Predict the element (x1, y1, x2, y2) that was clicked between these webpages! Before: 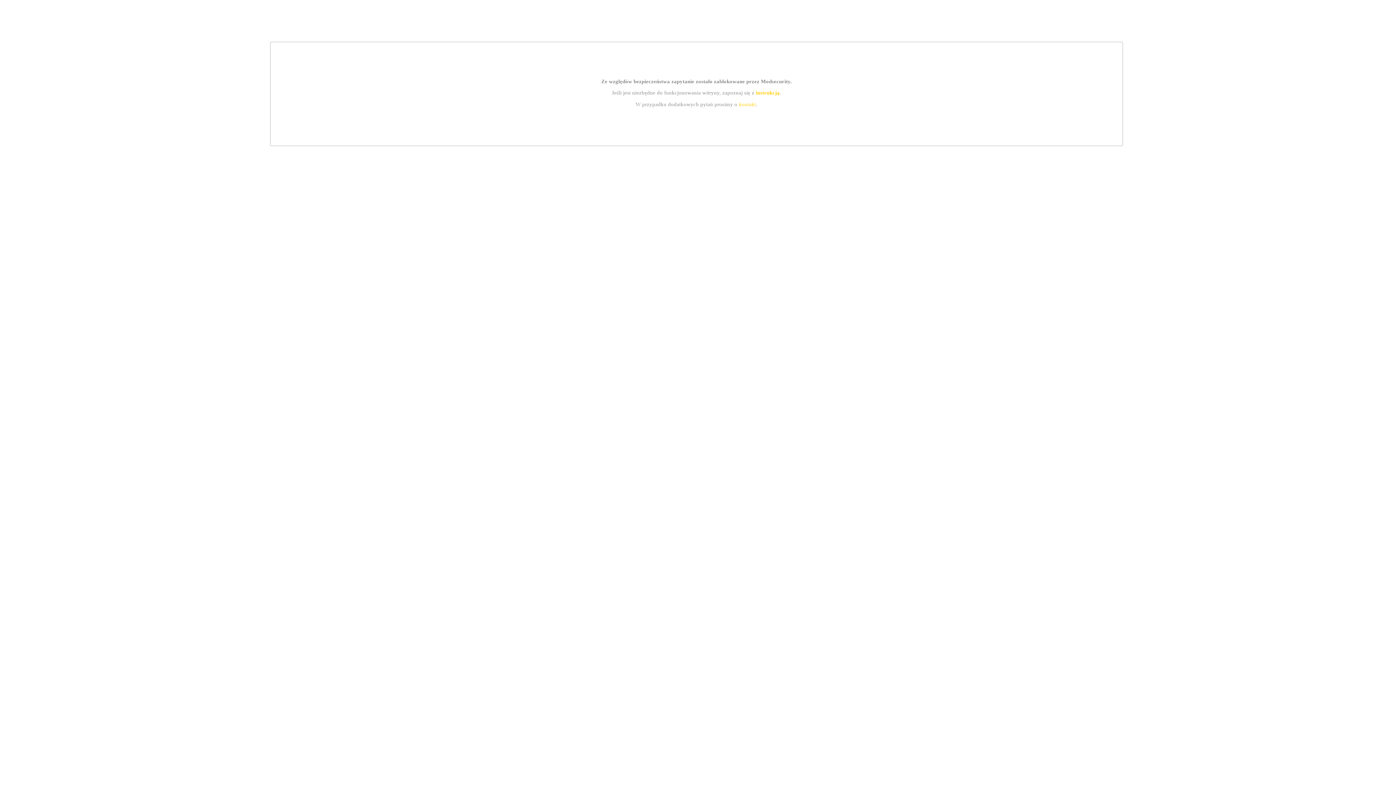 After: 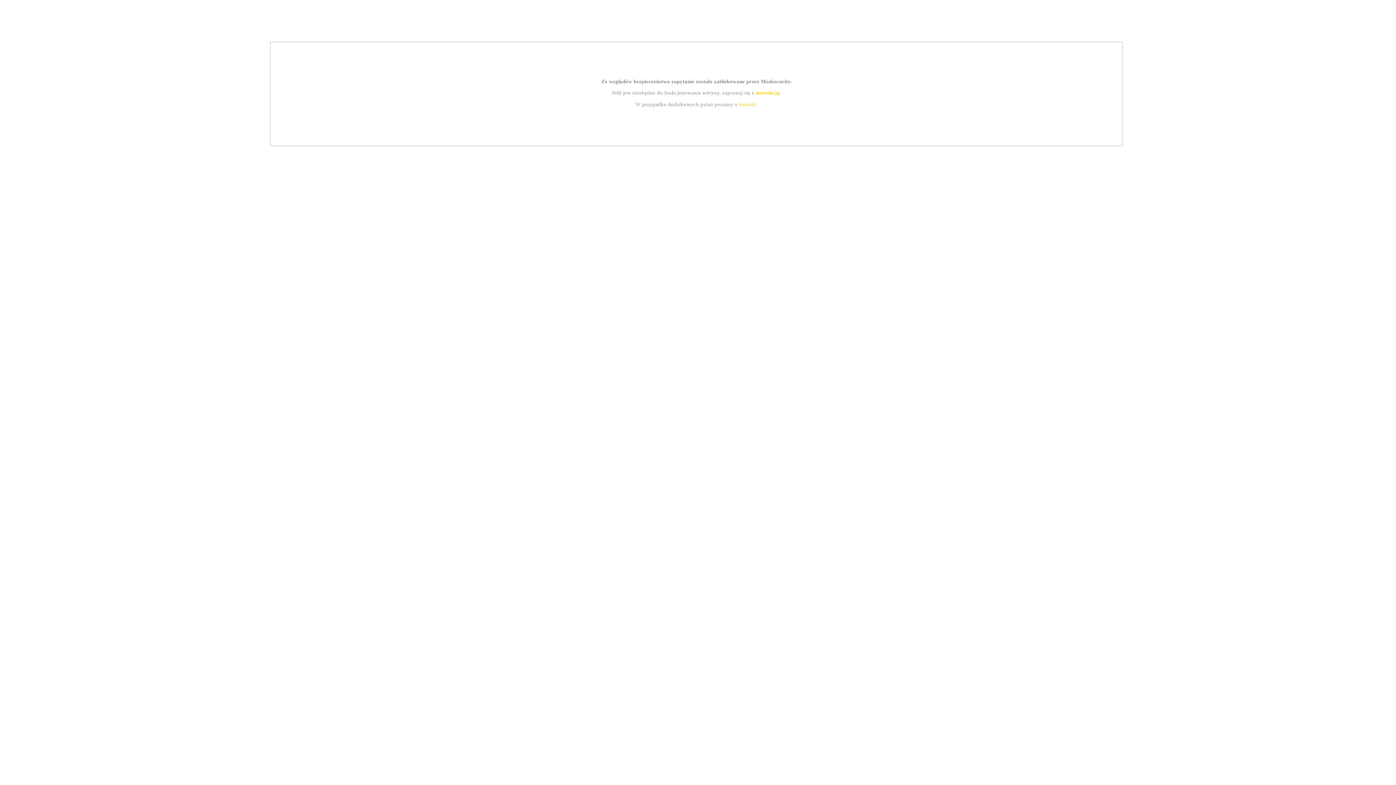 Action: bbox: (739, 101, 756, 107) label: kontakt